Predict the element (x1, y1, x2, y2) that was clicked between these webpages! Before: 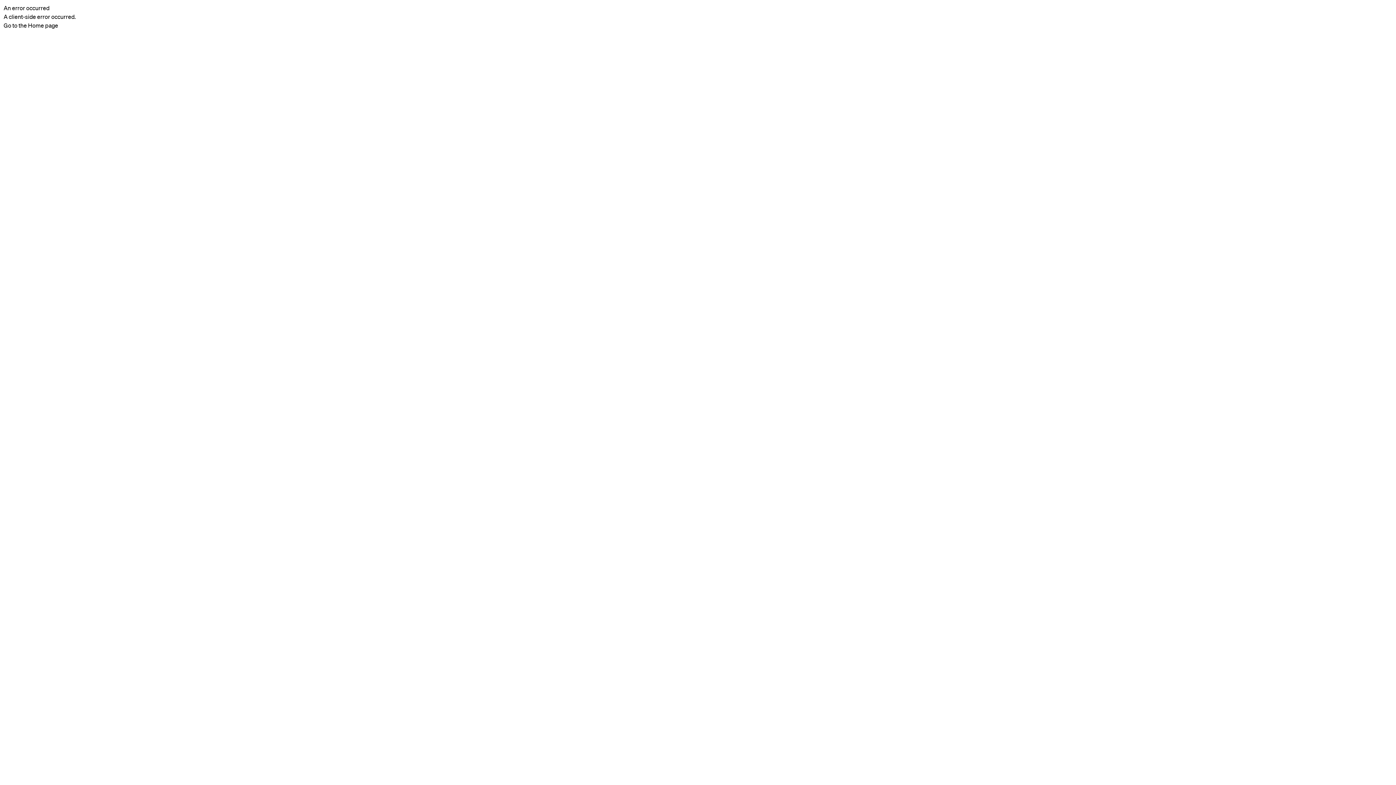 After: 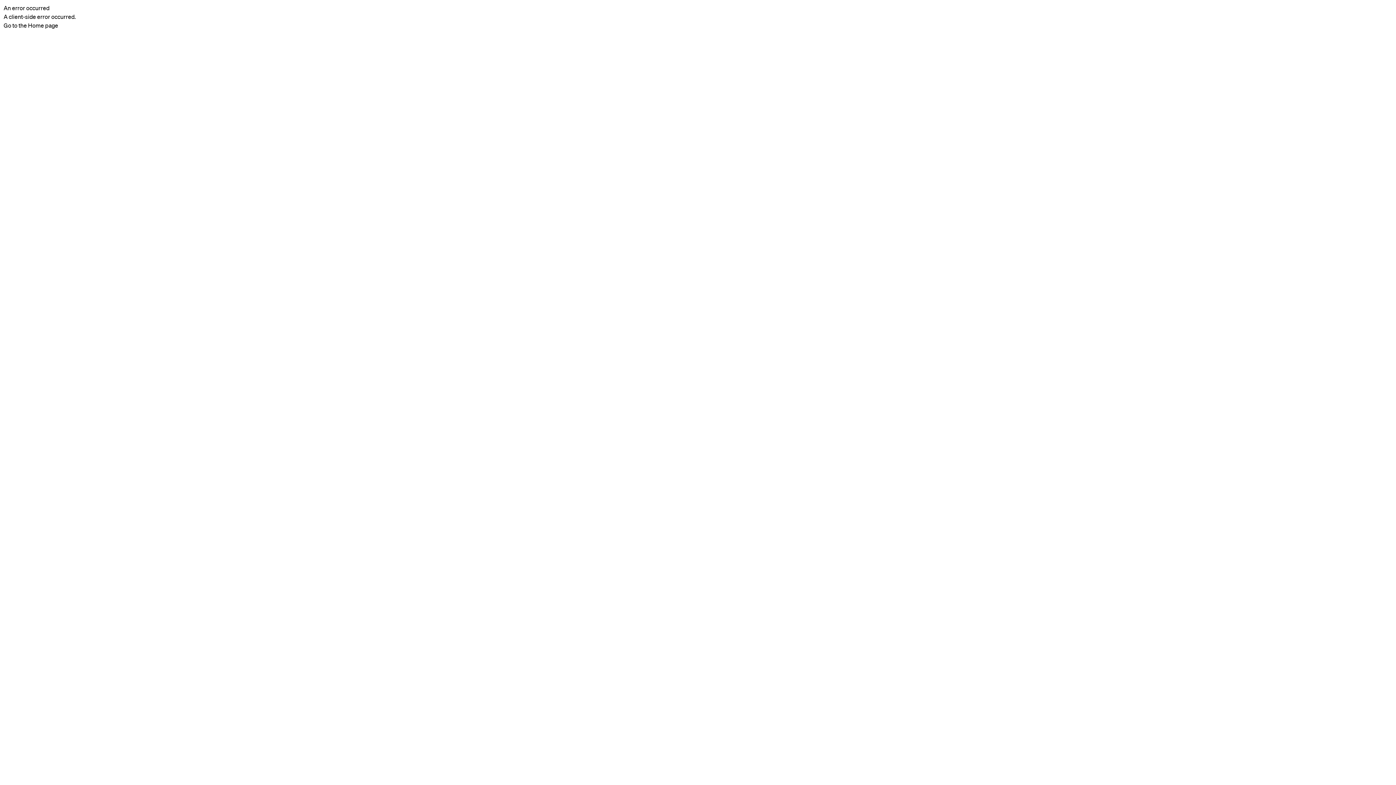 Action: bbox: (3, 22, 58, 28) label: Go to the Home page